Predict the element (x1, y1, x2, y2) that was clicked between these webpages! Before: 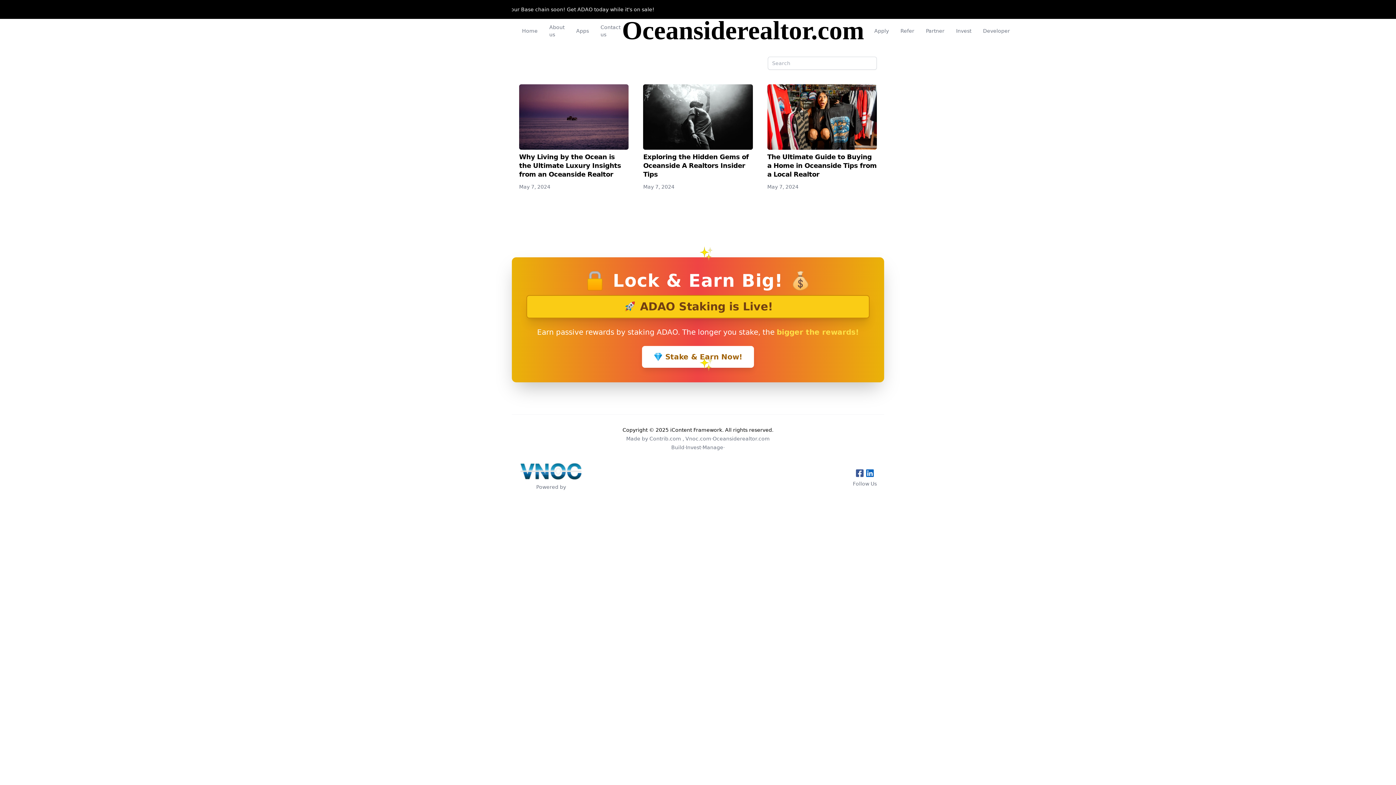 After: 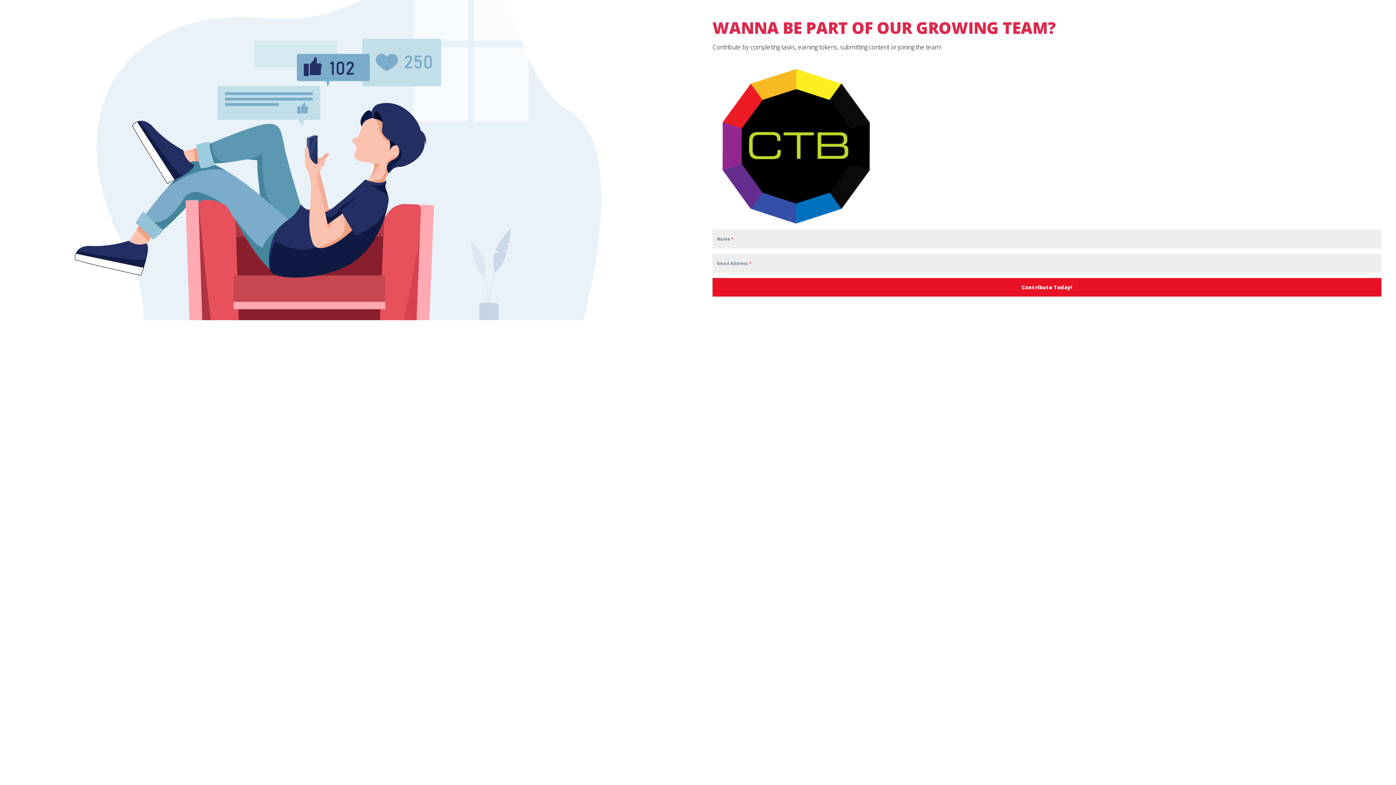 Action: bbox: (899, 18, 916, 42) label: Refer